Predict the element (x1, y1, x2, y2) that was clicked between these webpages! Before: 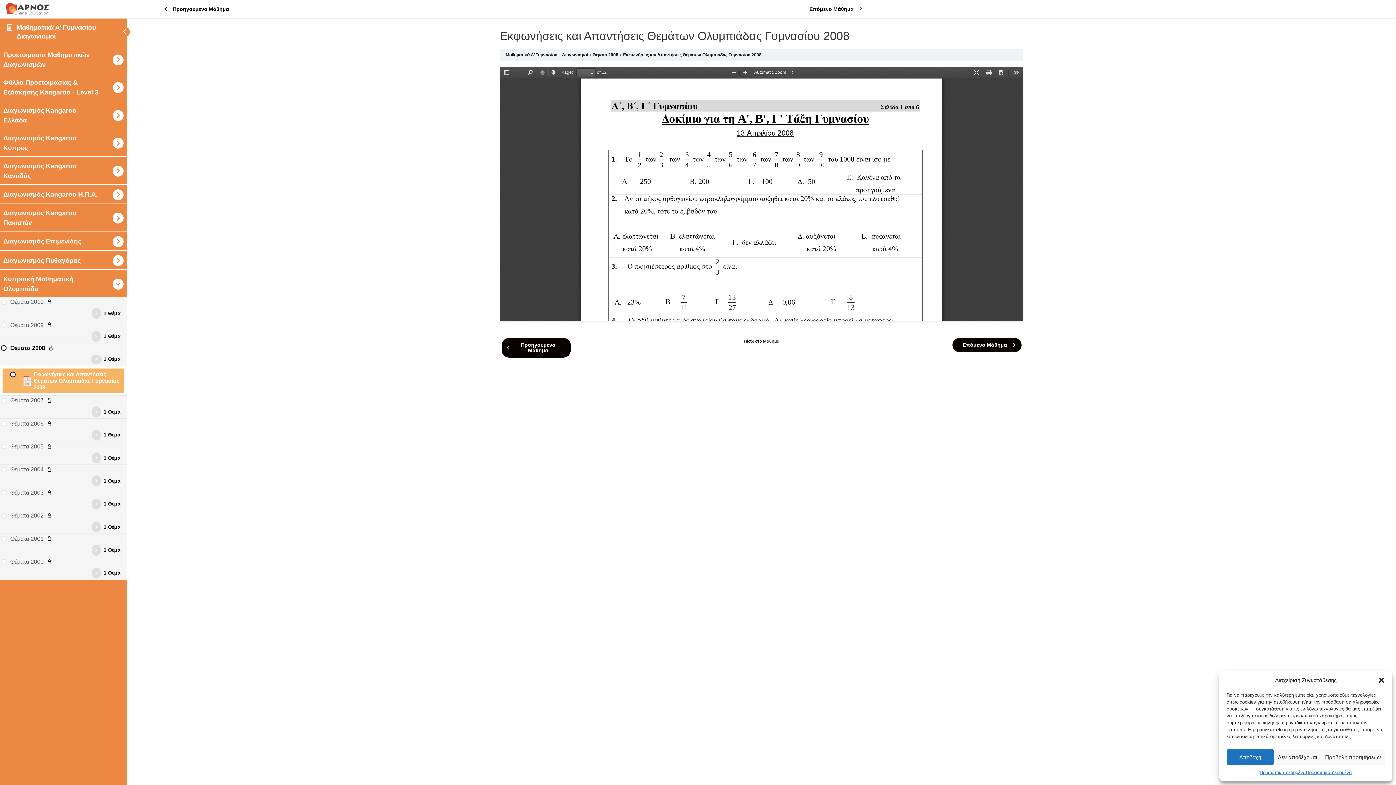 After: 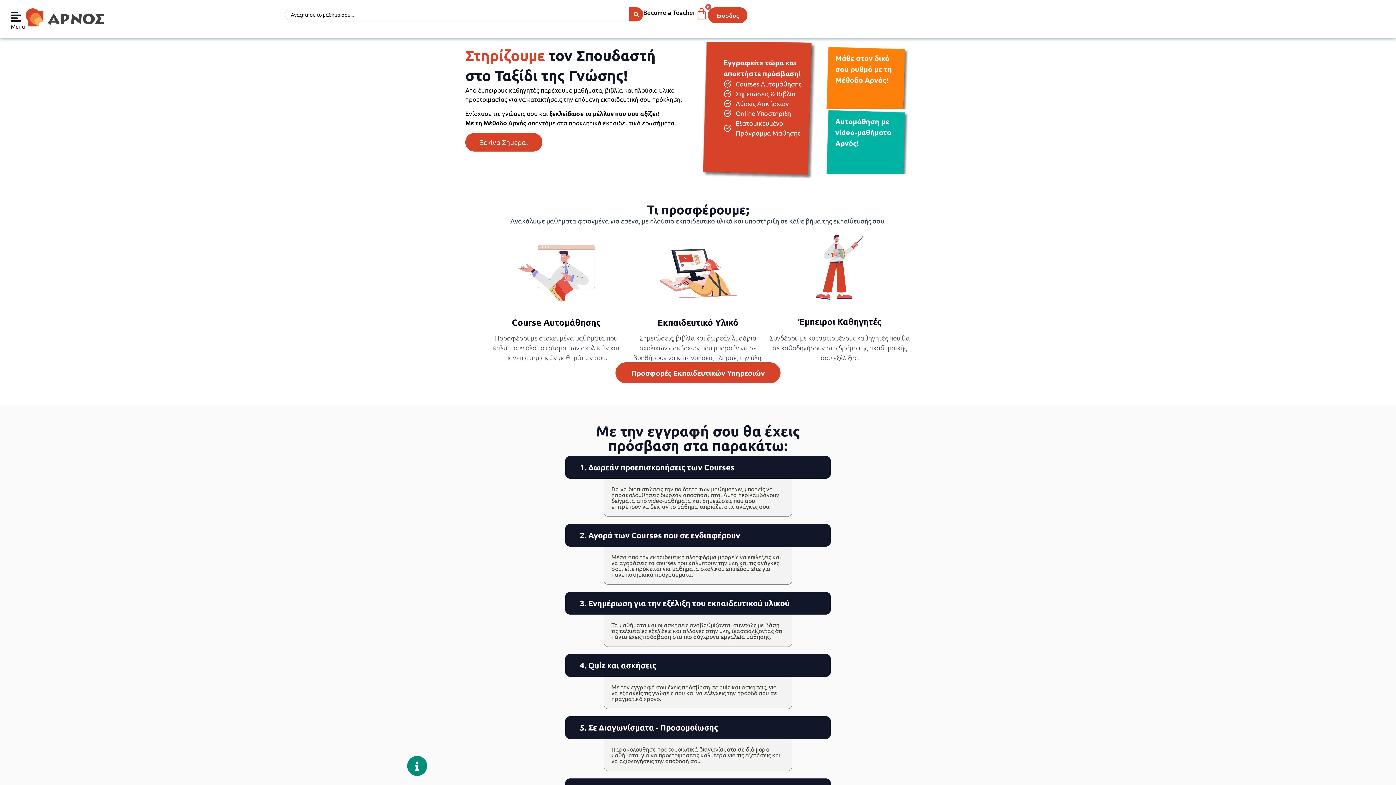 Action: bbox: (5, 10, 48, 16)